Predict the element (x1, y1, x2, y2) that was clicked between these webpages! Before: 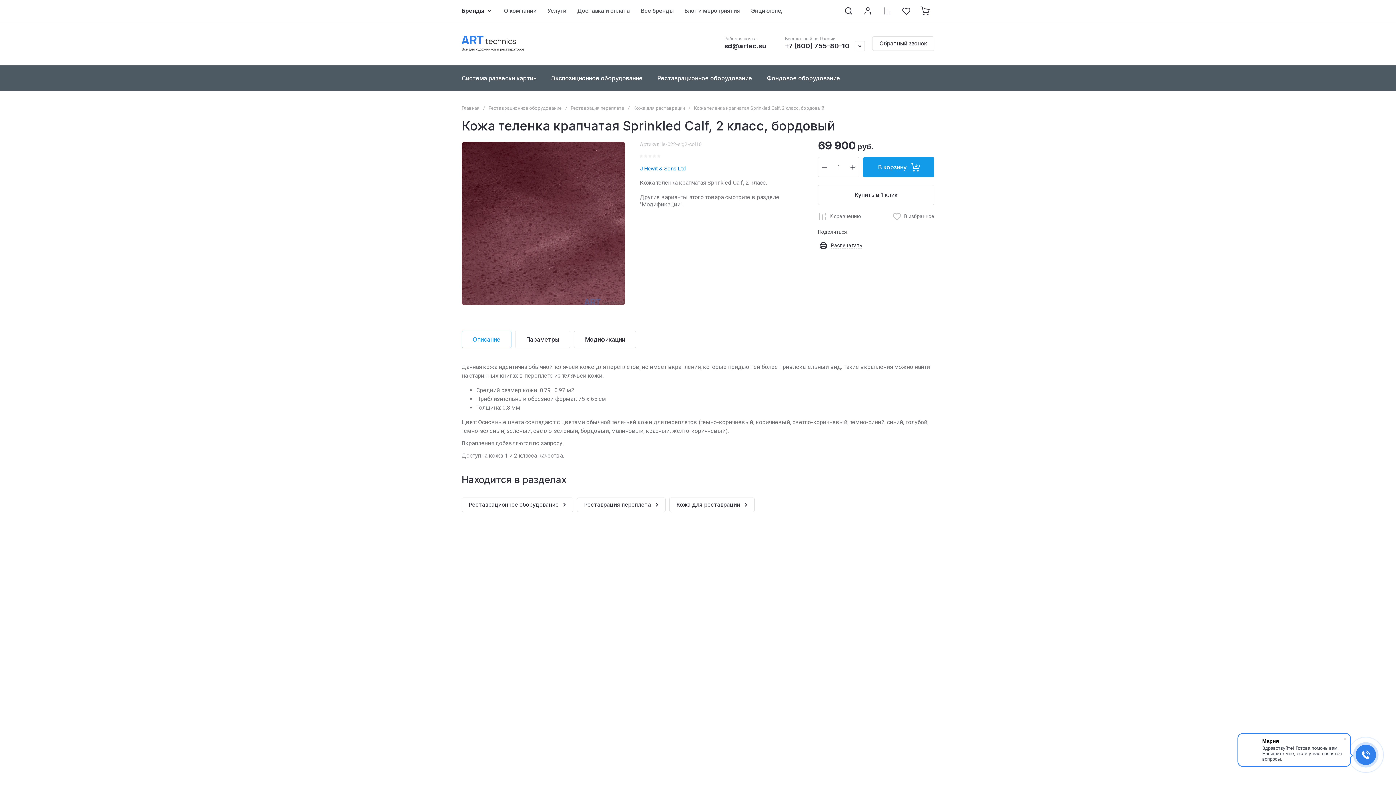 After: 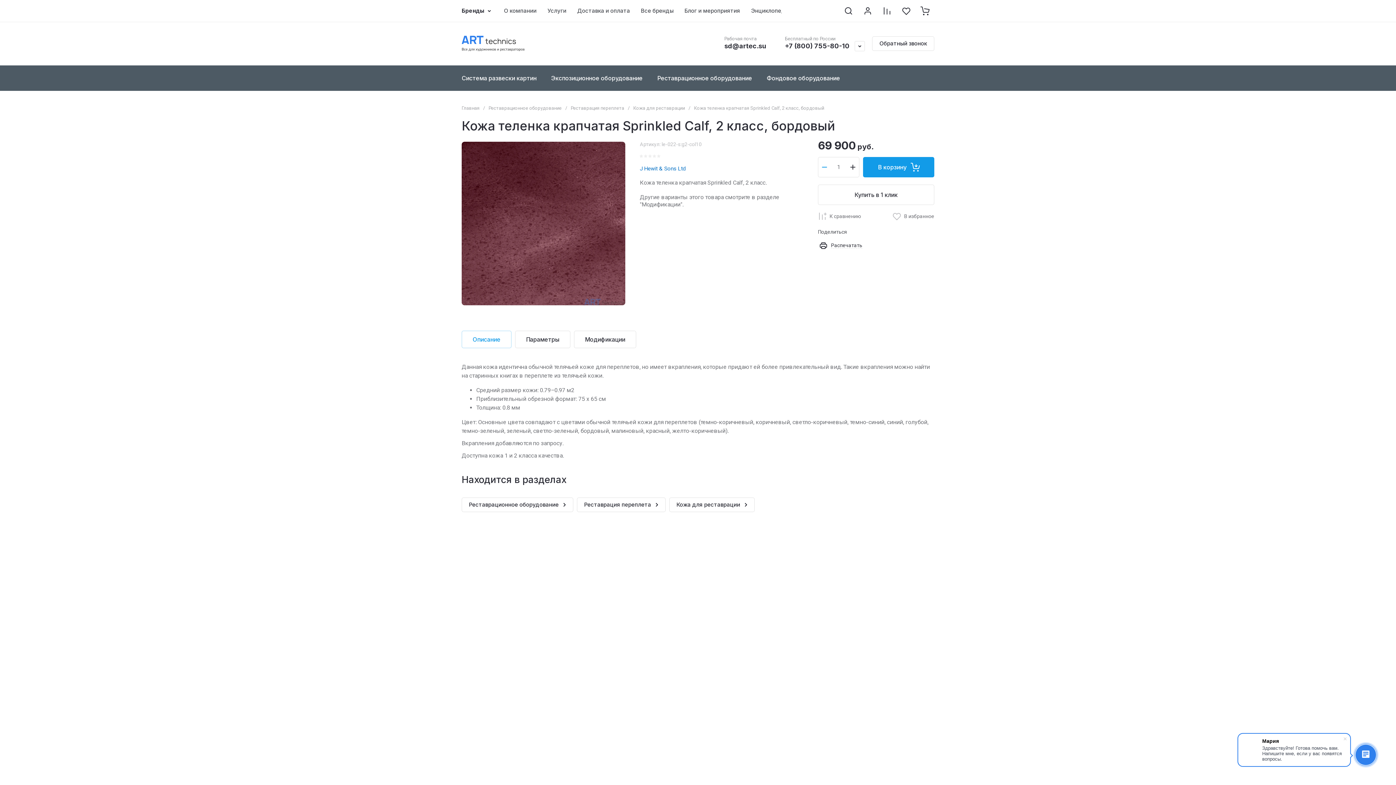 Action: bbox: (818, 157, 831, 177)